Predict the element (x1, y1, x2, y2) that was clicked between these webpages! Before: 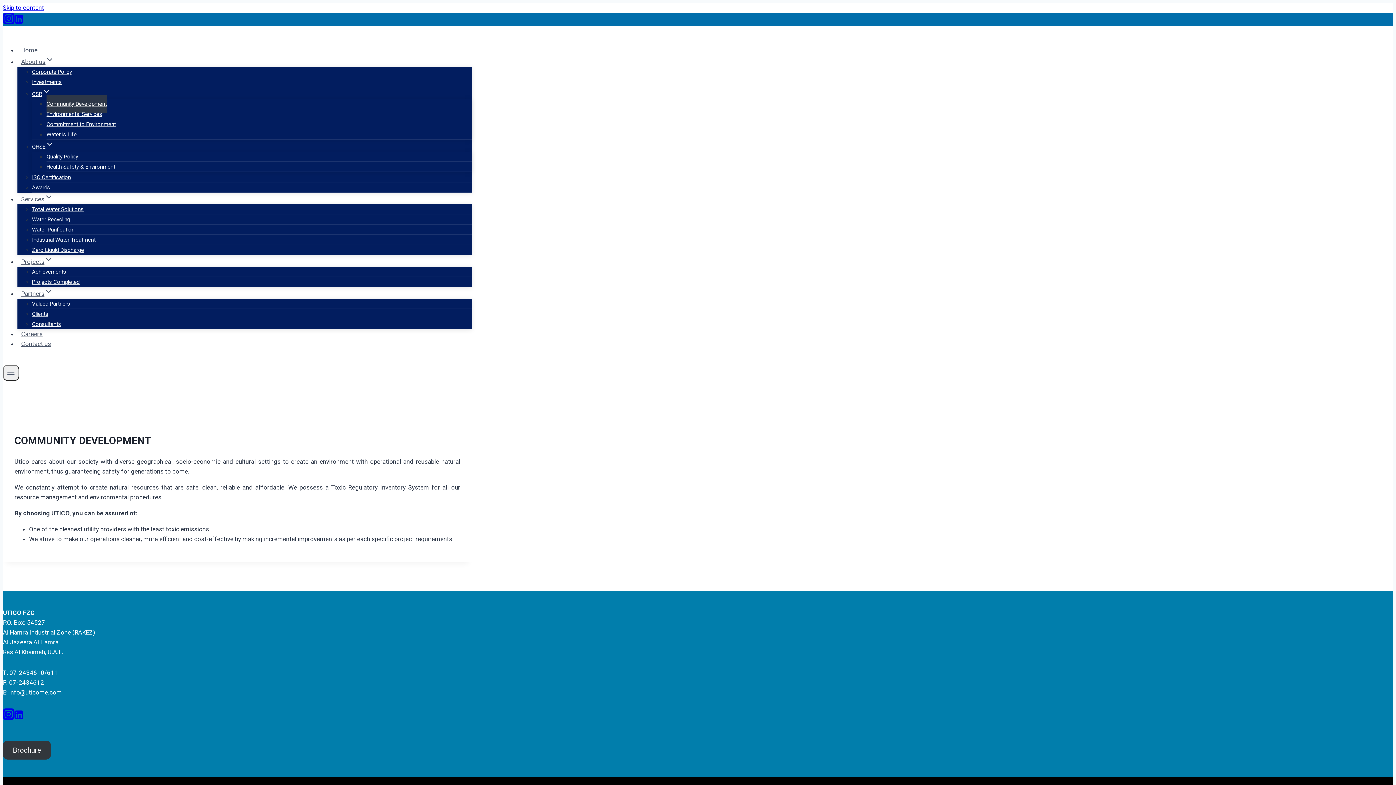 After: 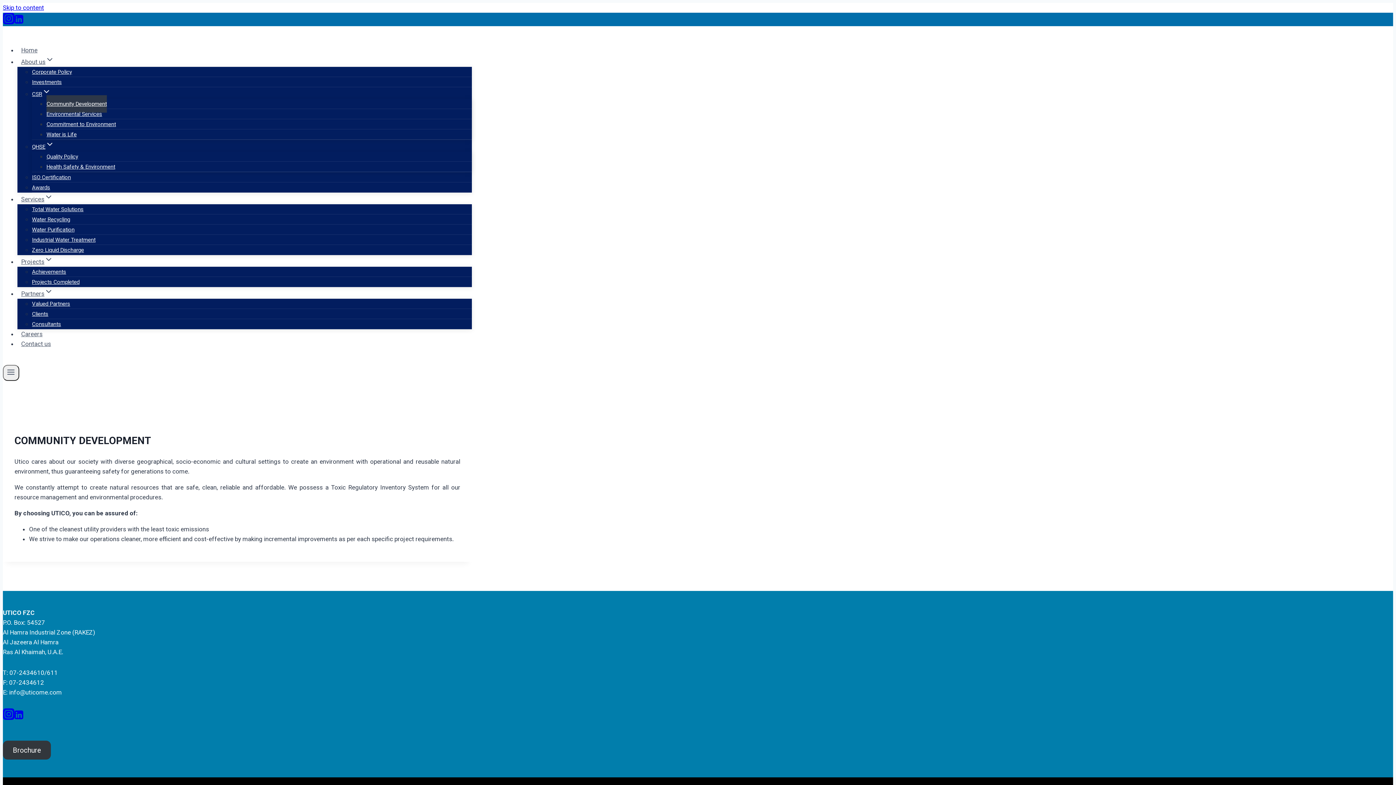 Action: label: Instagram bbox: (2, 20, 14, 25)